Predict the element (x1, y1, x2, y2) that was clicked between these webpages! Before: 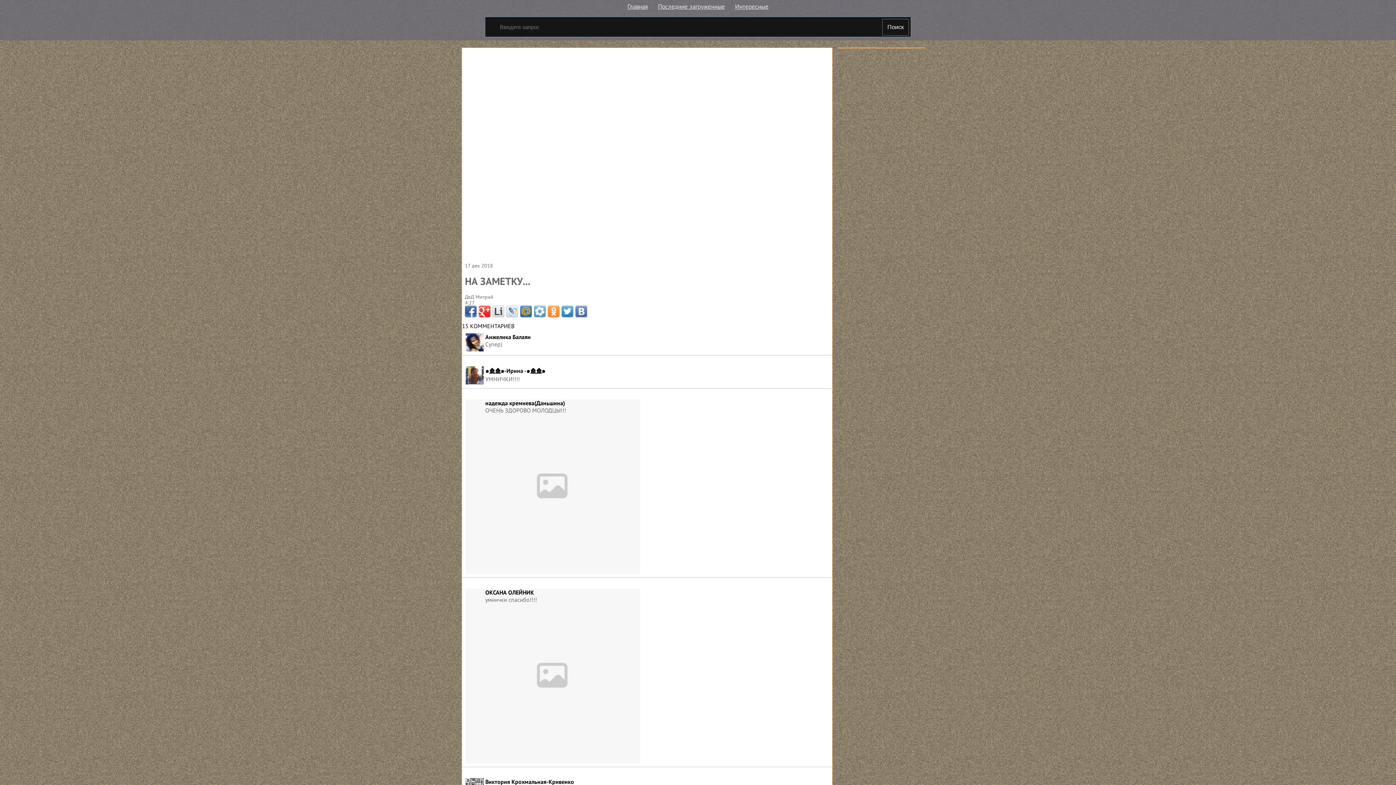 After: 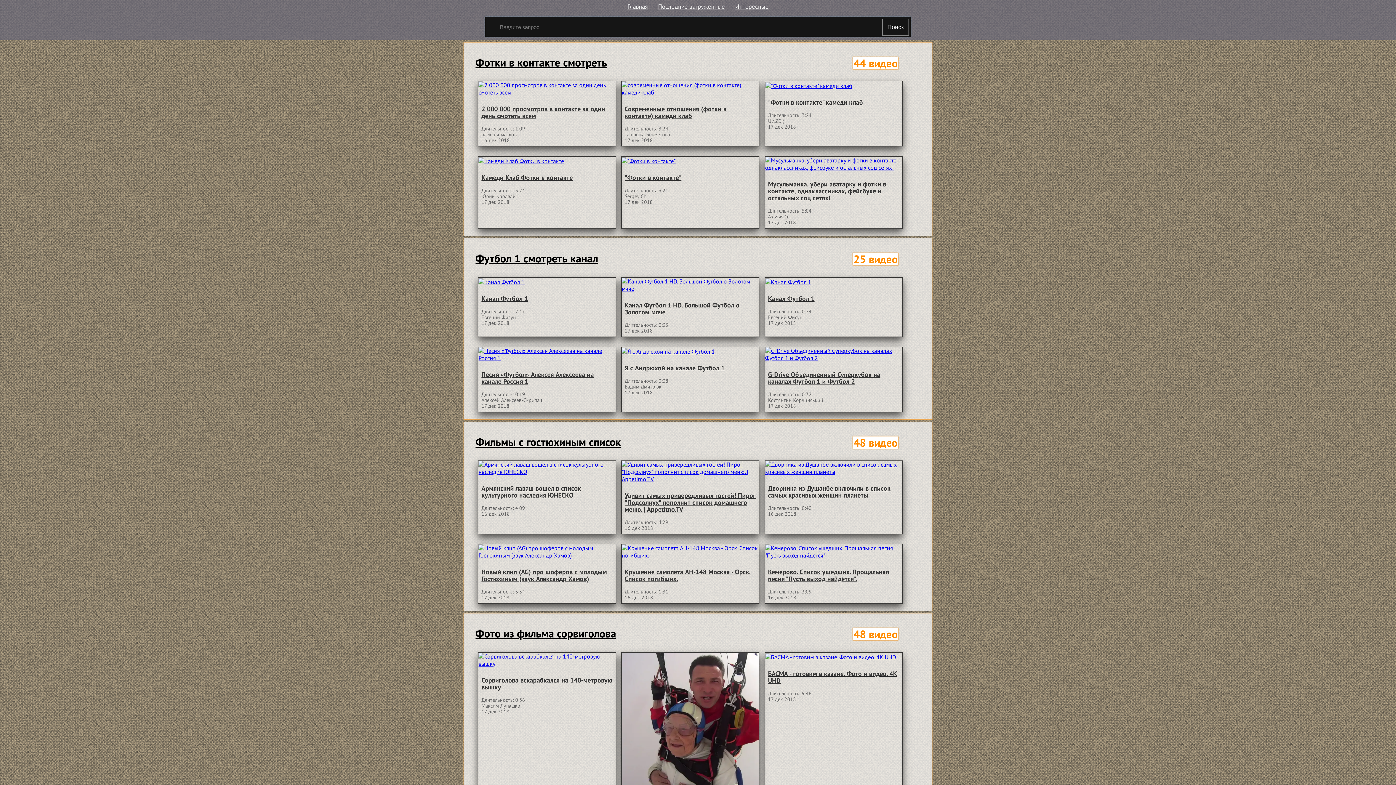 Action: bbox: (882, 18, 909, 35) label: Поиск